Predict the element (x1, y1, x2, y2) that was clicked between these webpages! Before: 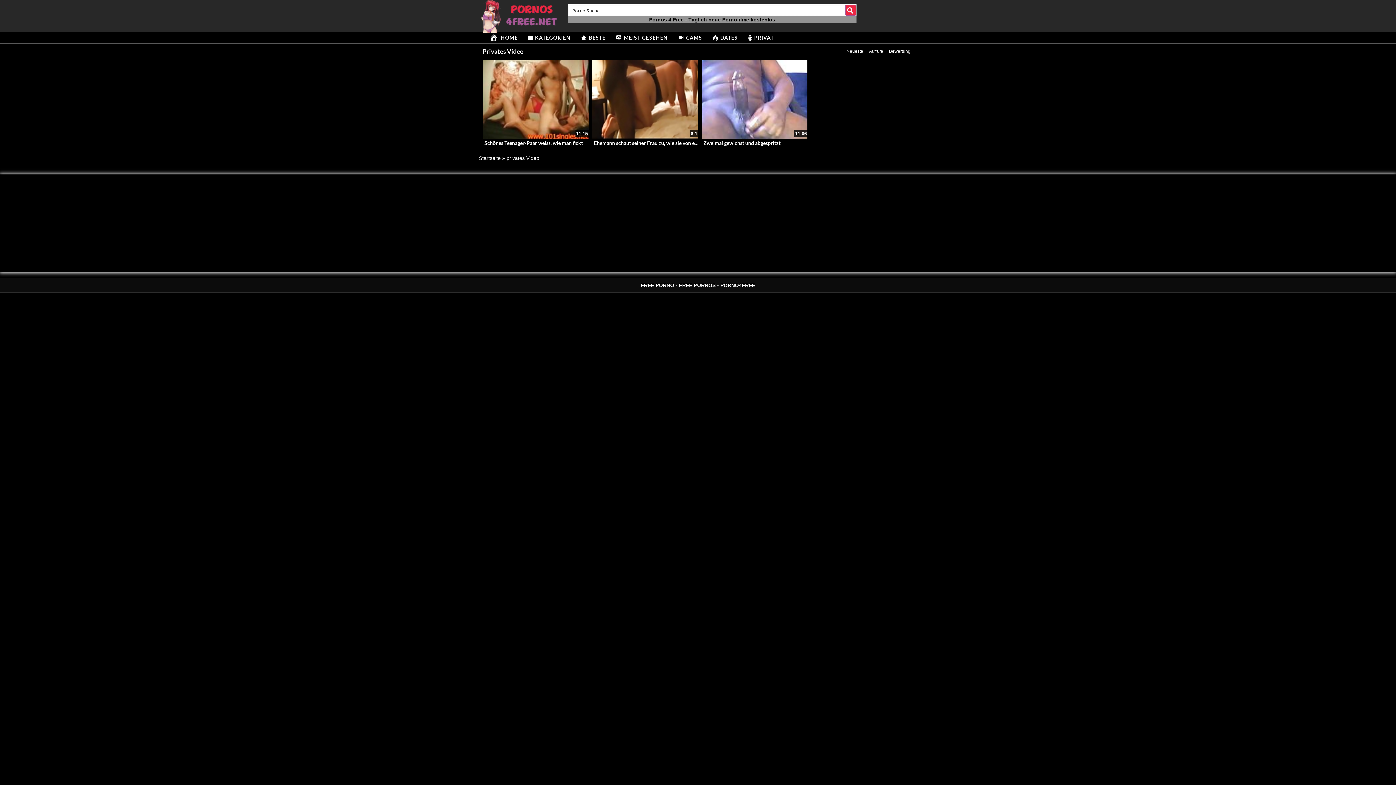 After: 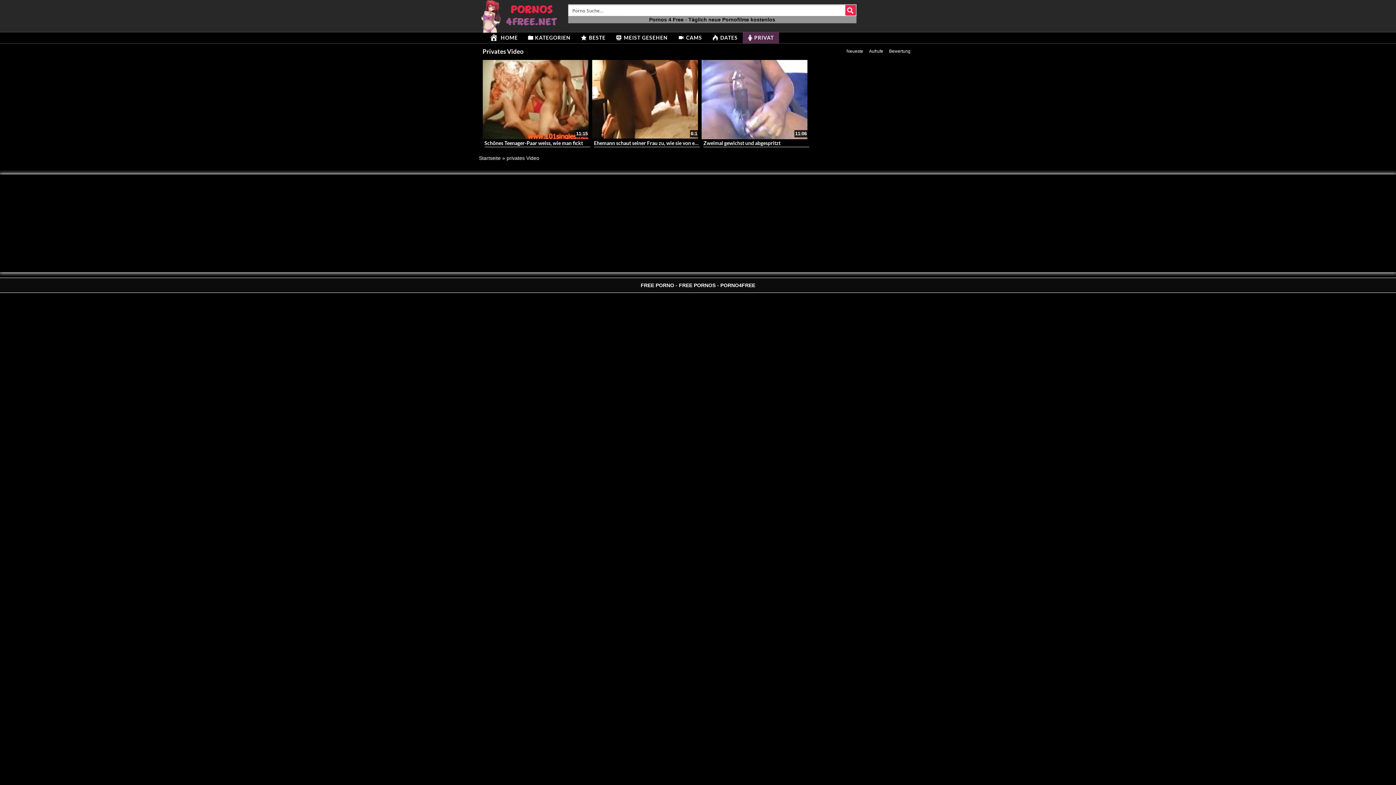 Action: bbox: (743, 32, 779, 43) label: PRIVAT